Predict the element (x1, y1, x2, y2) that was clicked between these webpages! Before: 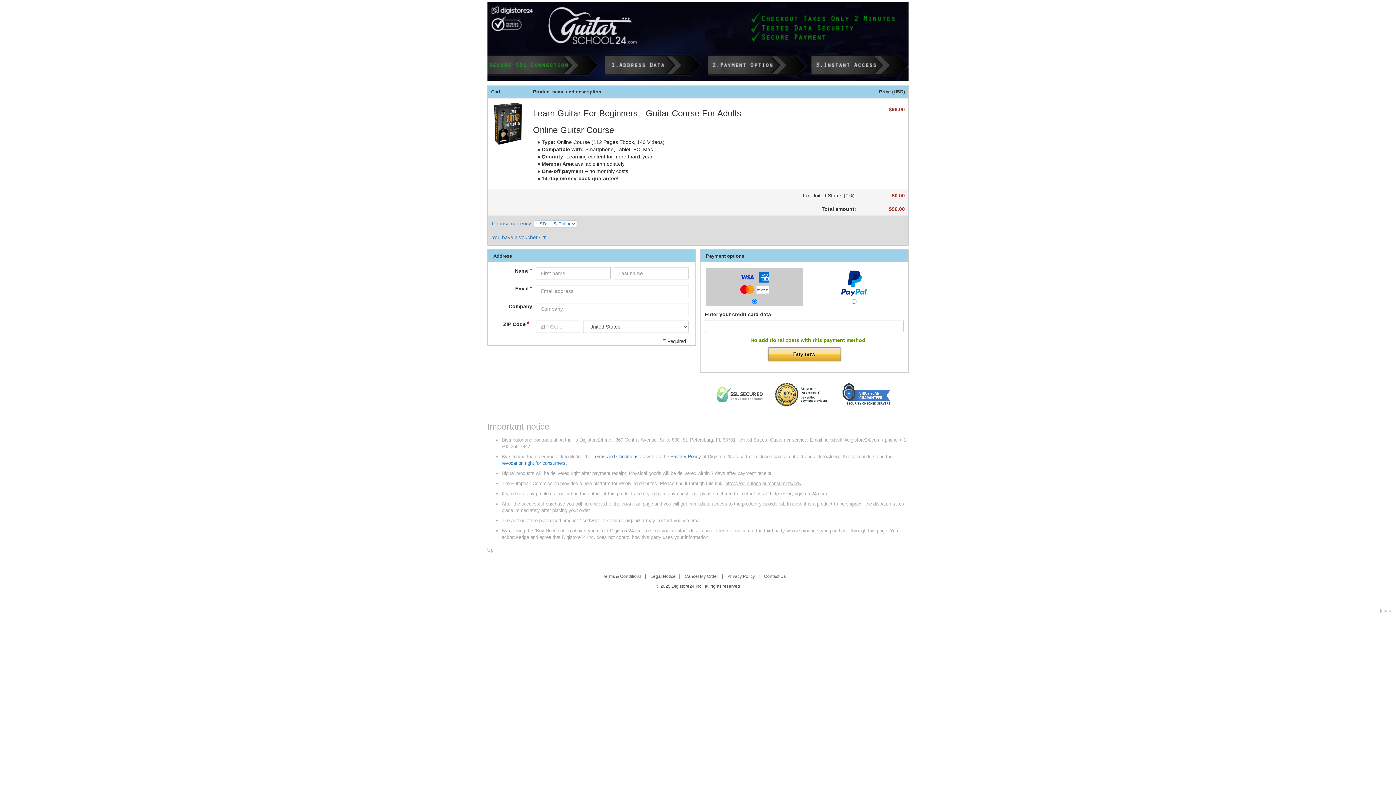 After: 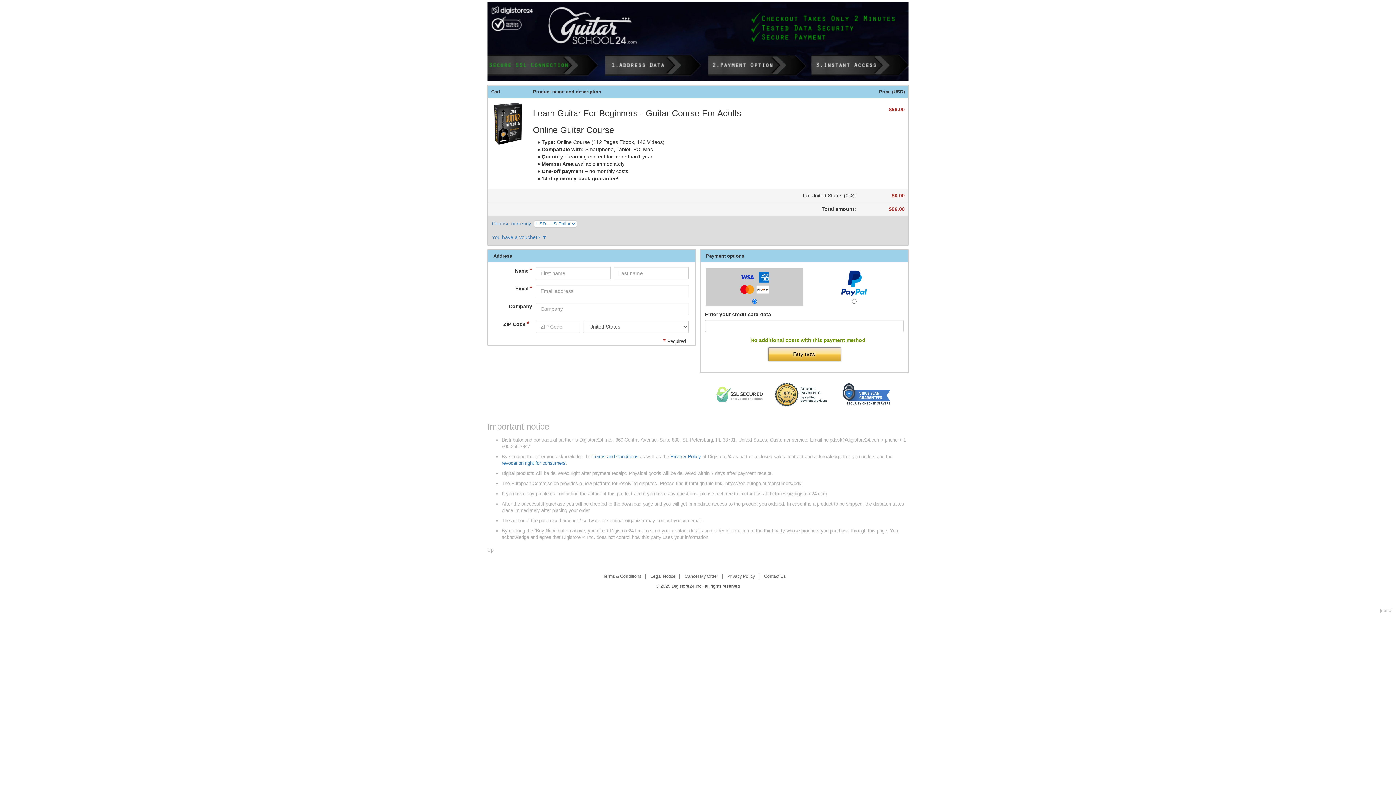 Action: label: https://ec.europa.eu/consumers/odr/ bbox: (725, 481, 801, 486)